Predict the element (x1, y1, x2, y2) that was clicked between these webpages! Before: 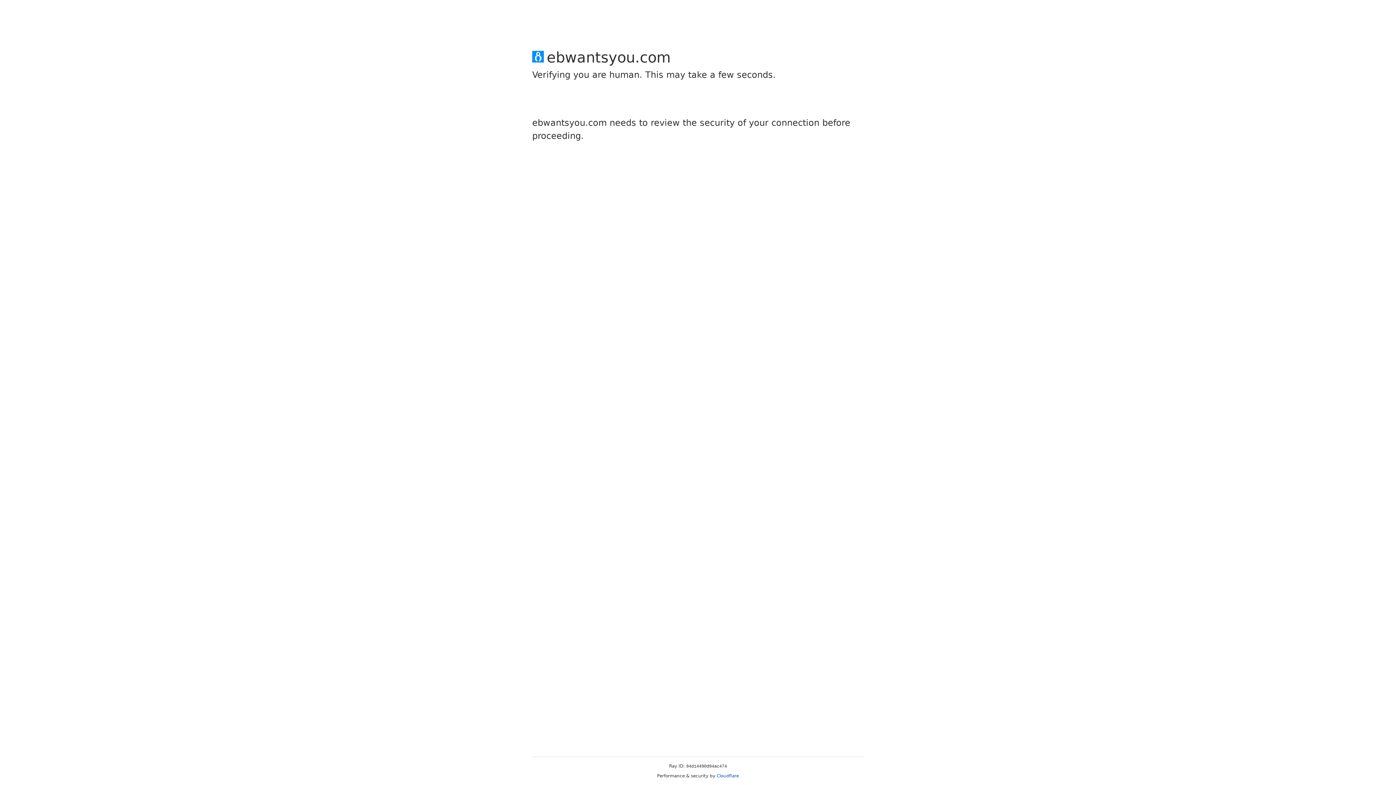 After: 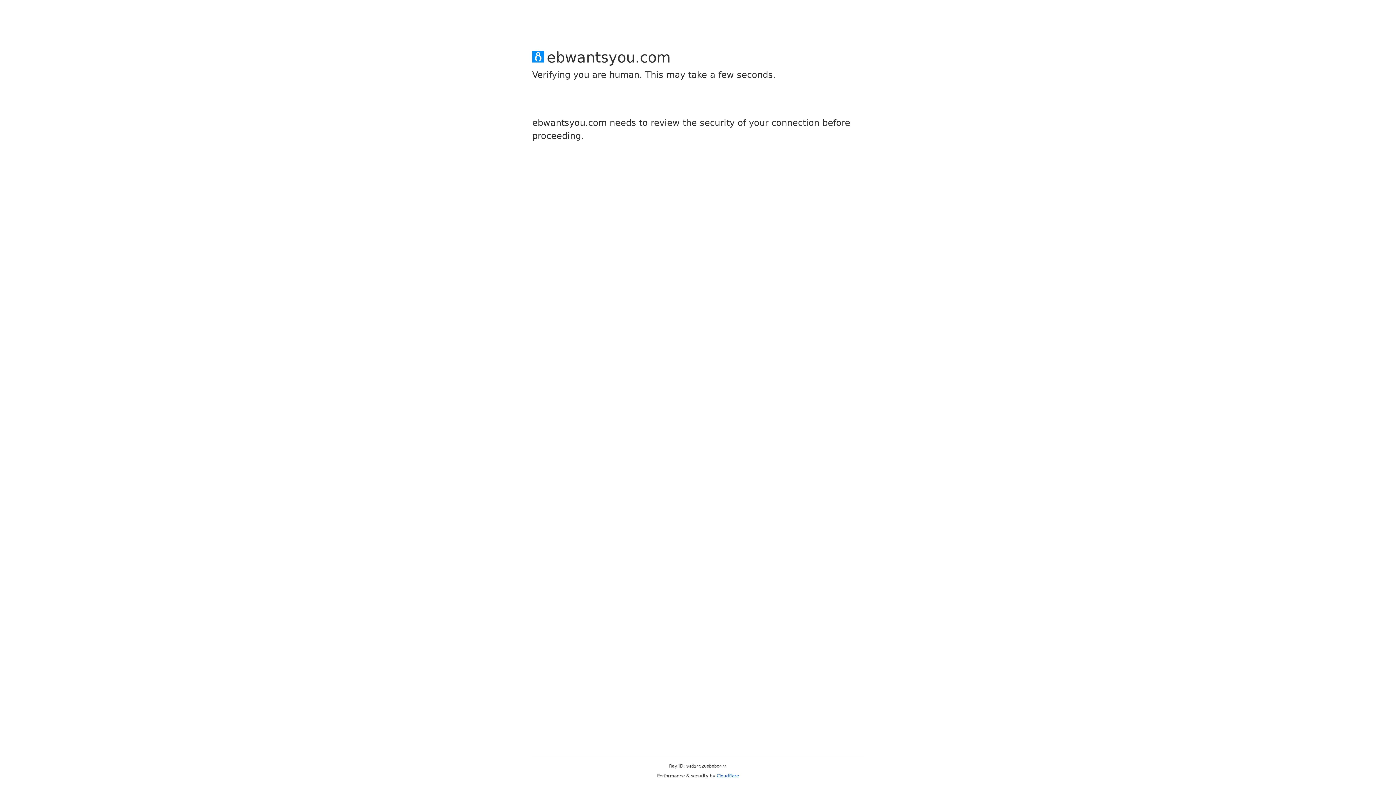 Action: label: Cloudflare bbox: (716, 773, 739, 778)